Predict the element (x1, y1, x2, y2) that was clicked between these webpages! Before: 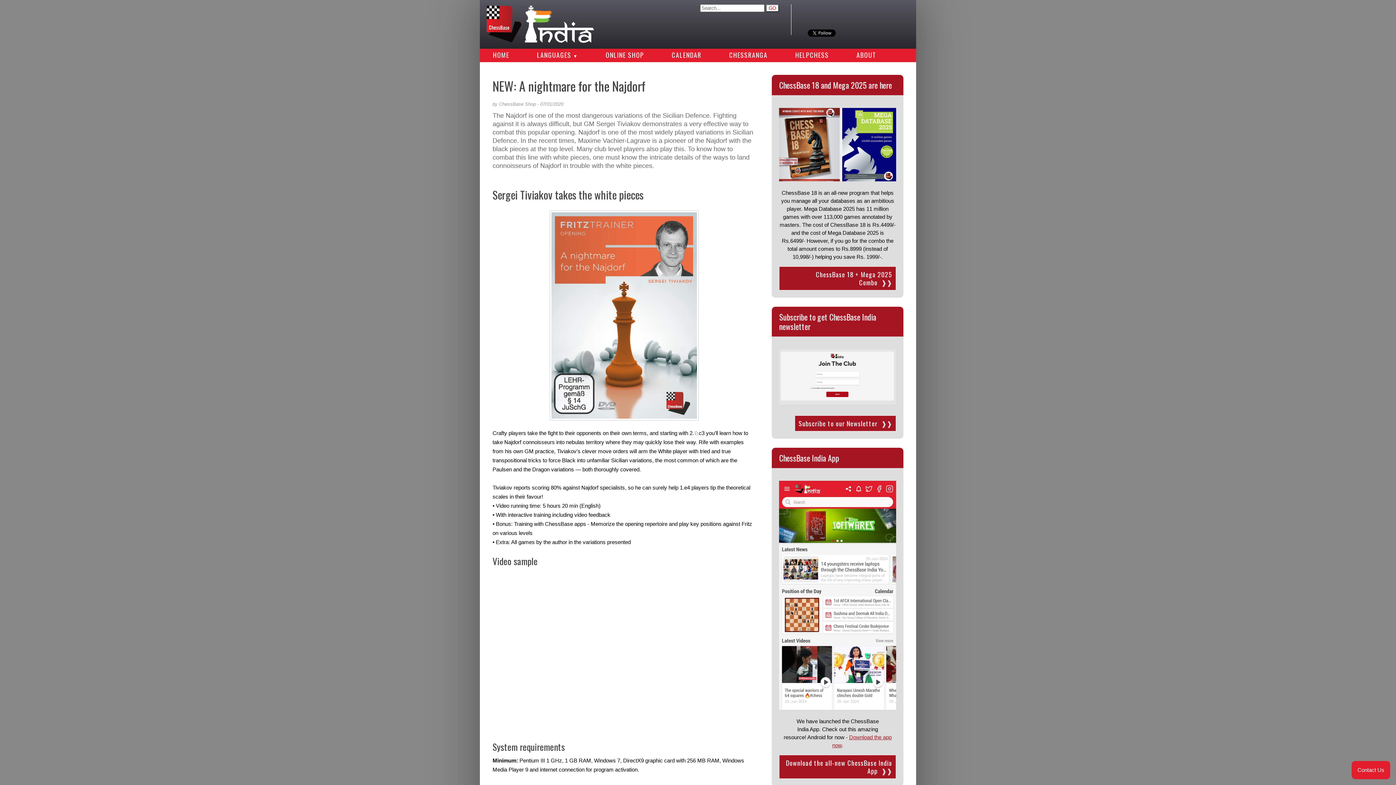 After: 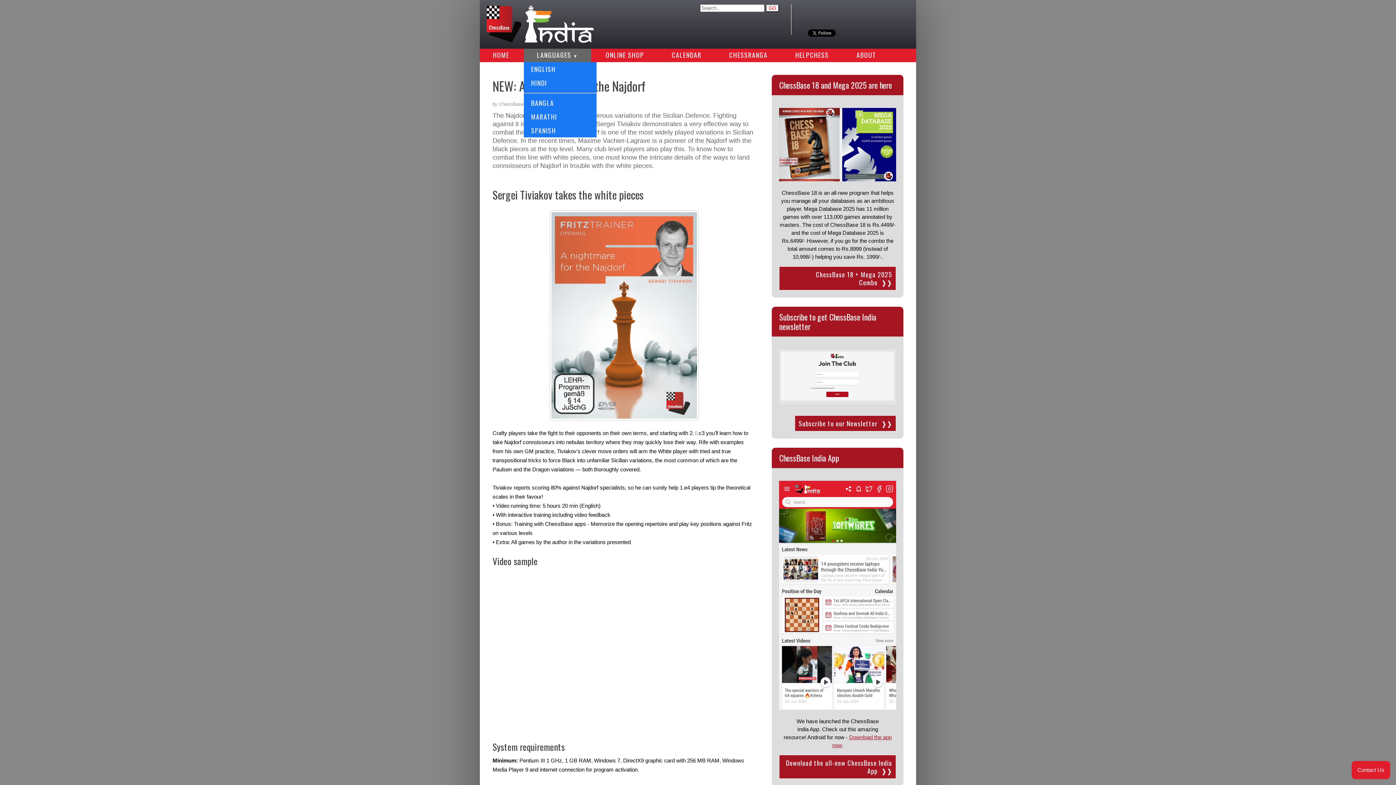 Action: bbox: (524, 48, 591, 62) label: LANGUAGES